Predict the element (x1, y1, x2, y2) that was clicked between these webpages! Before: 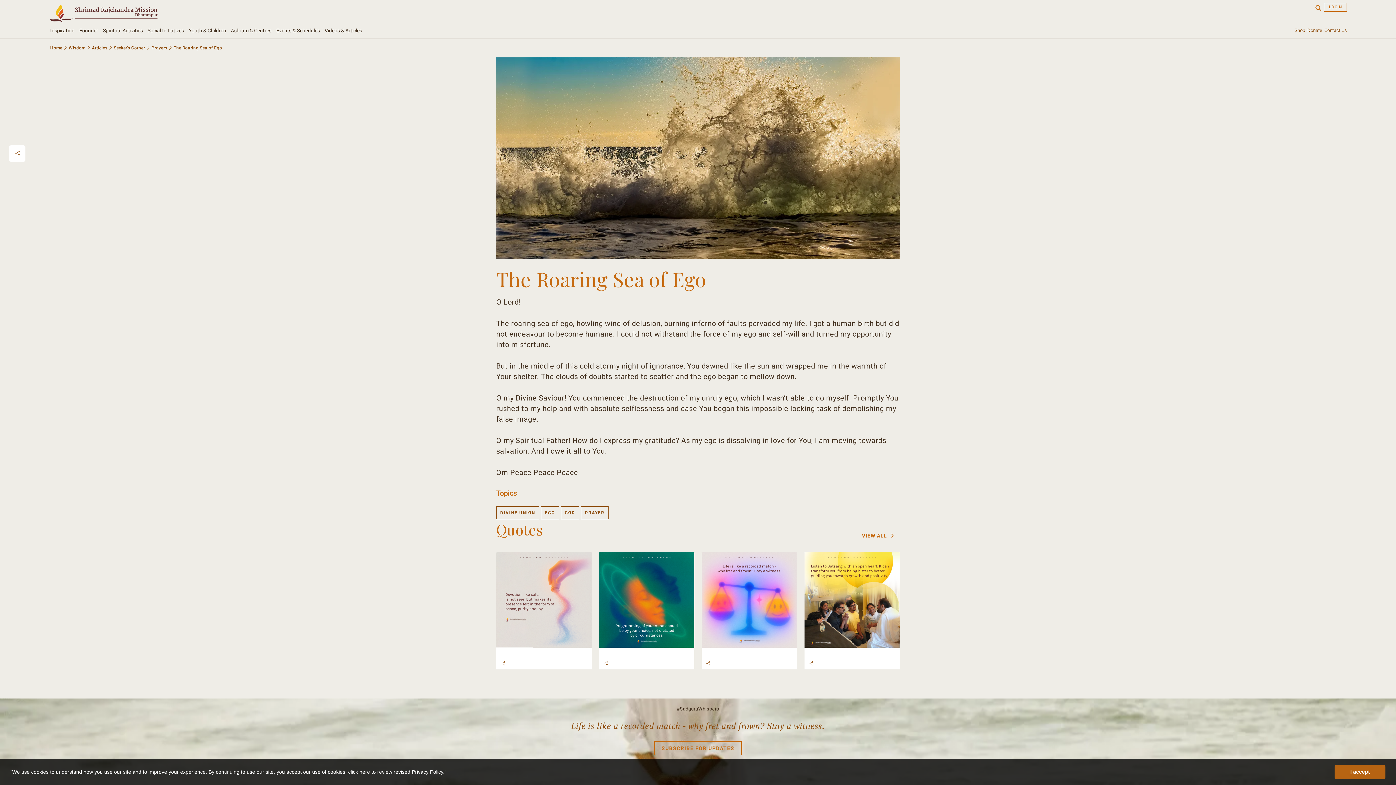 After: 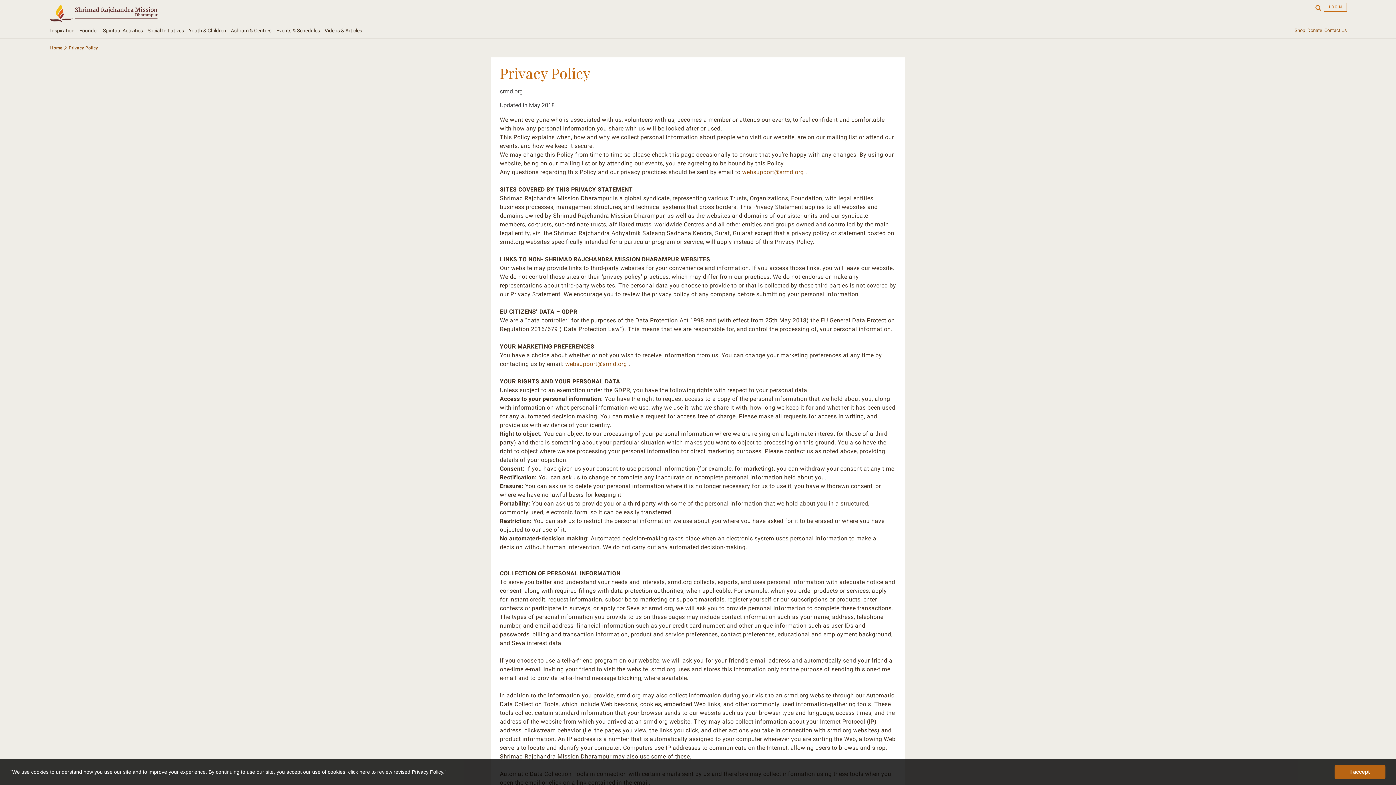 Action: bbox: (348, 769, 446, 775) label: click here to review revised Privacy Policy."